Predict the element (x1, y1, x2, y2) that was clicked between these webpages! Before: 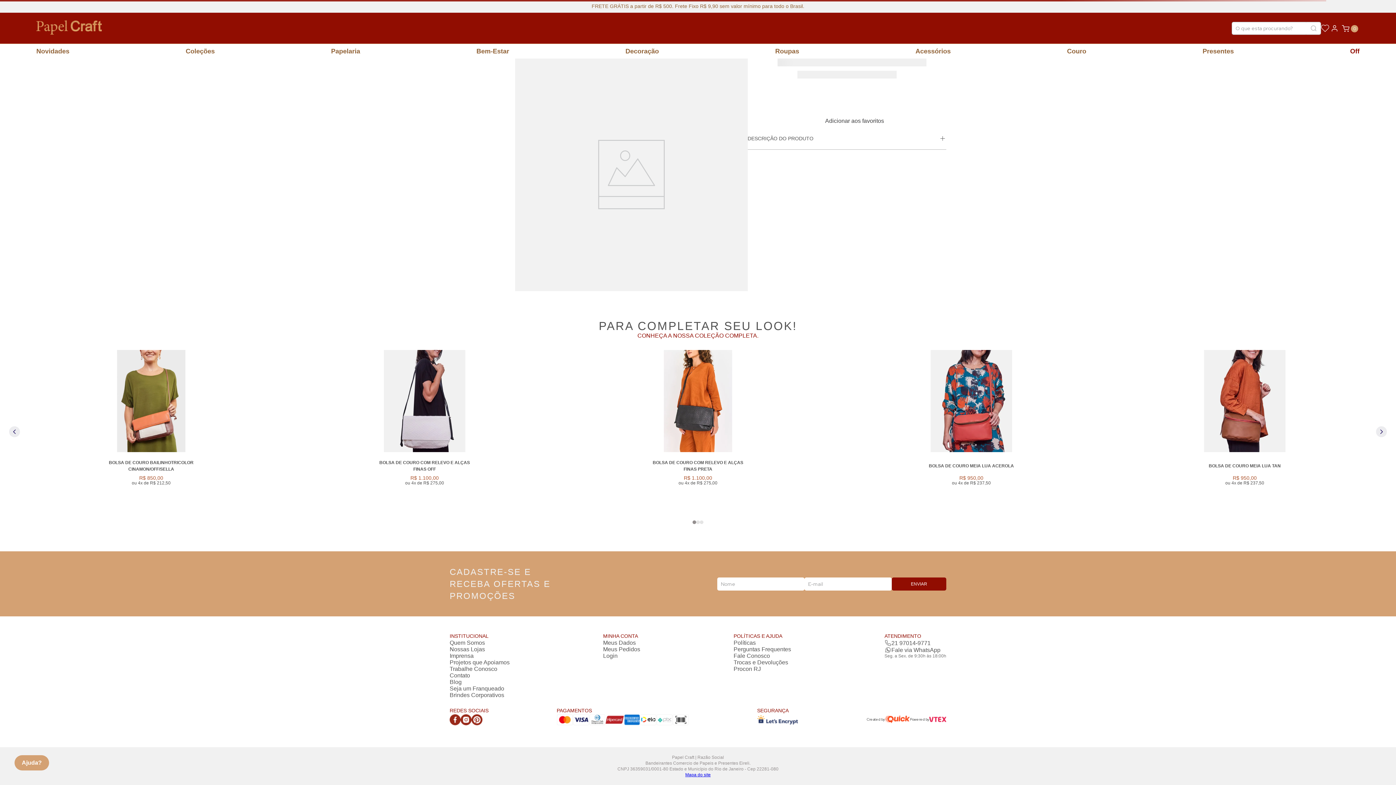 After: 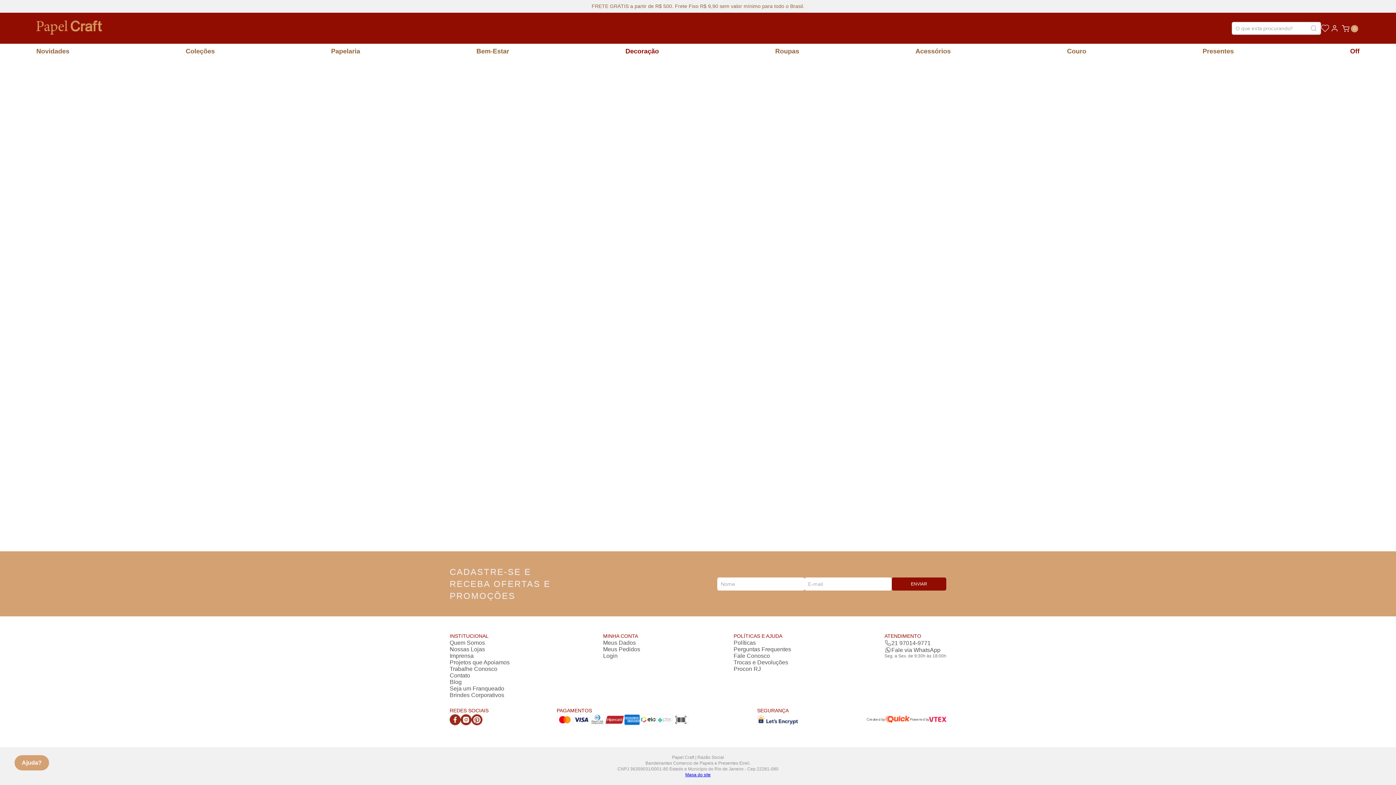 Action: label: Decoração bbox: (625, 47, 659, 54)